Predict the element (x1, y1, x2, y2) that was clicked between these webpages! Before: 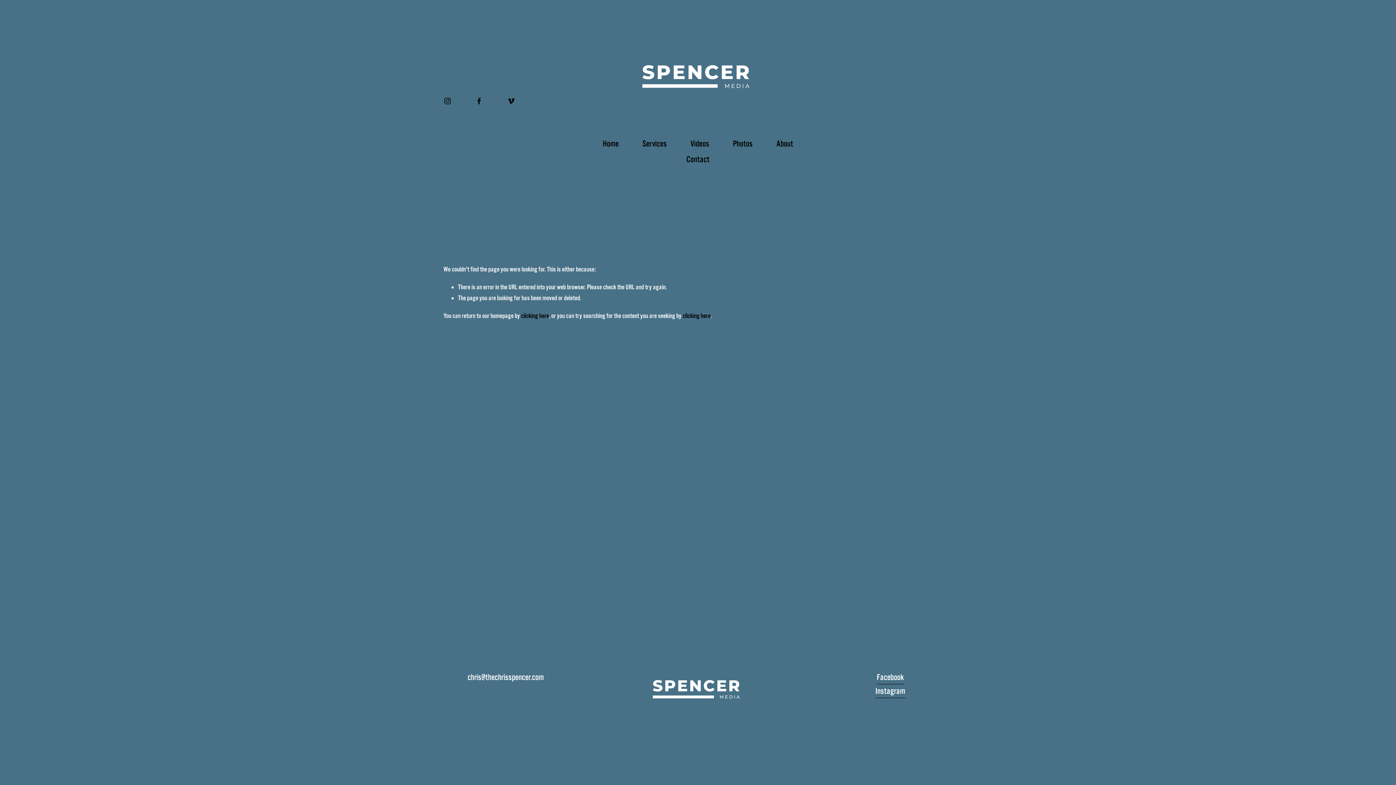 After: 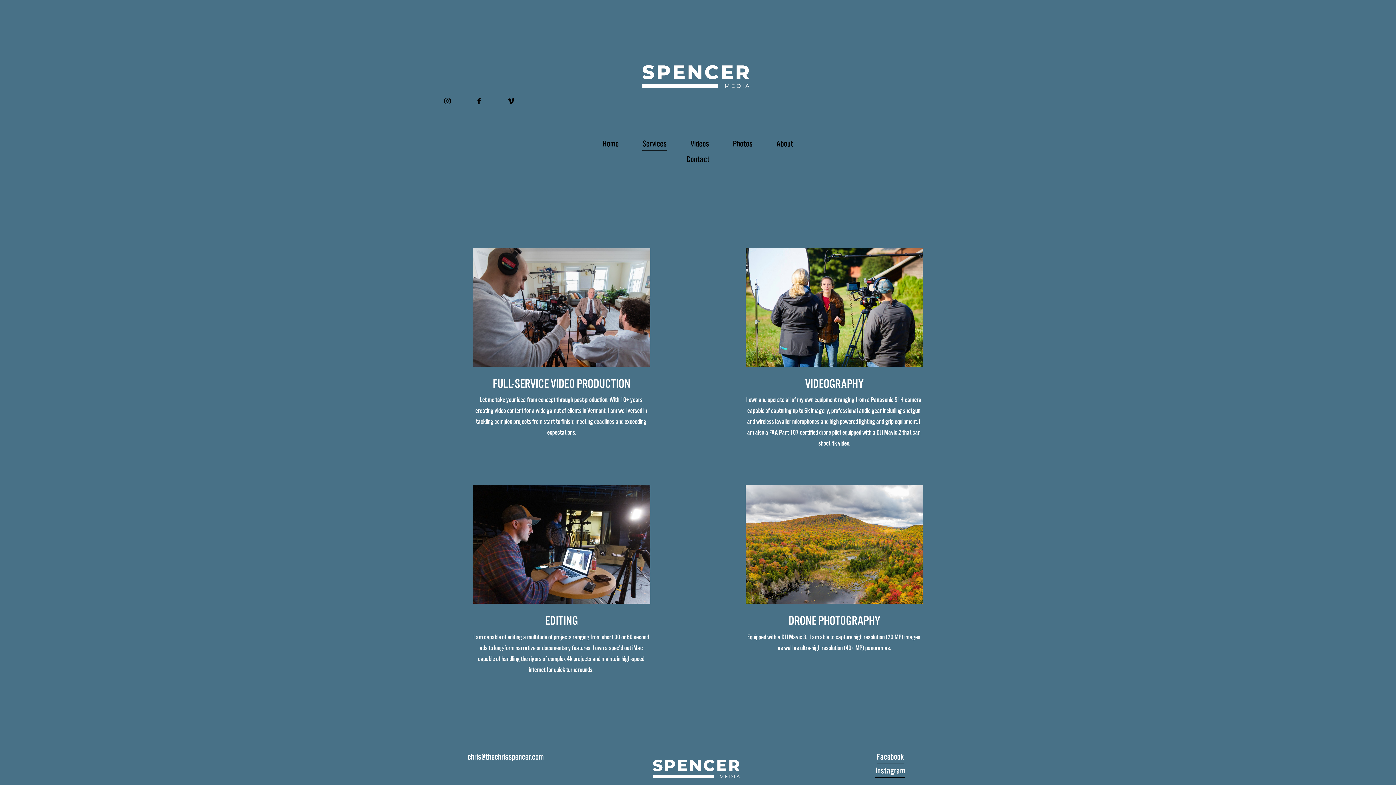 Action: label: Services bbox: (642, 136, 666, 151)